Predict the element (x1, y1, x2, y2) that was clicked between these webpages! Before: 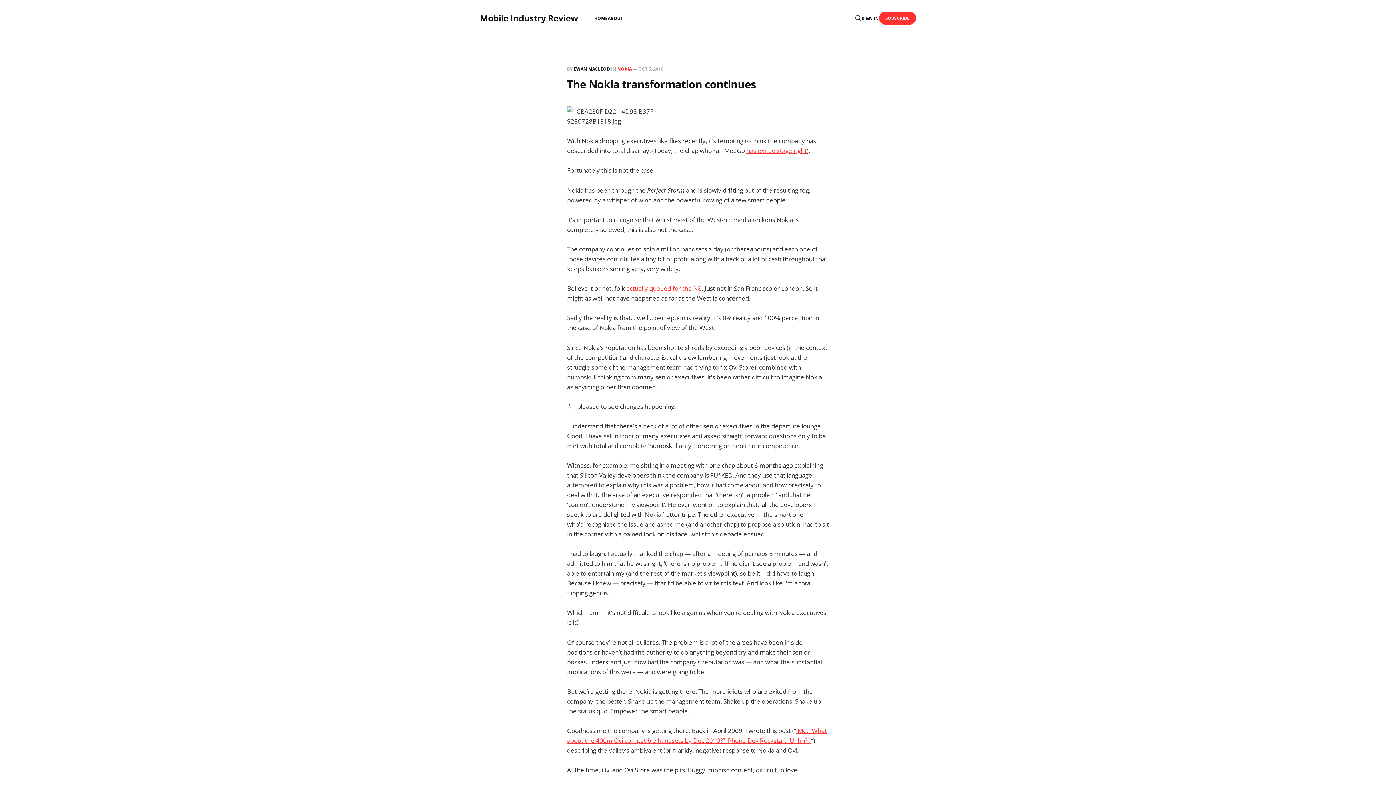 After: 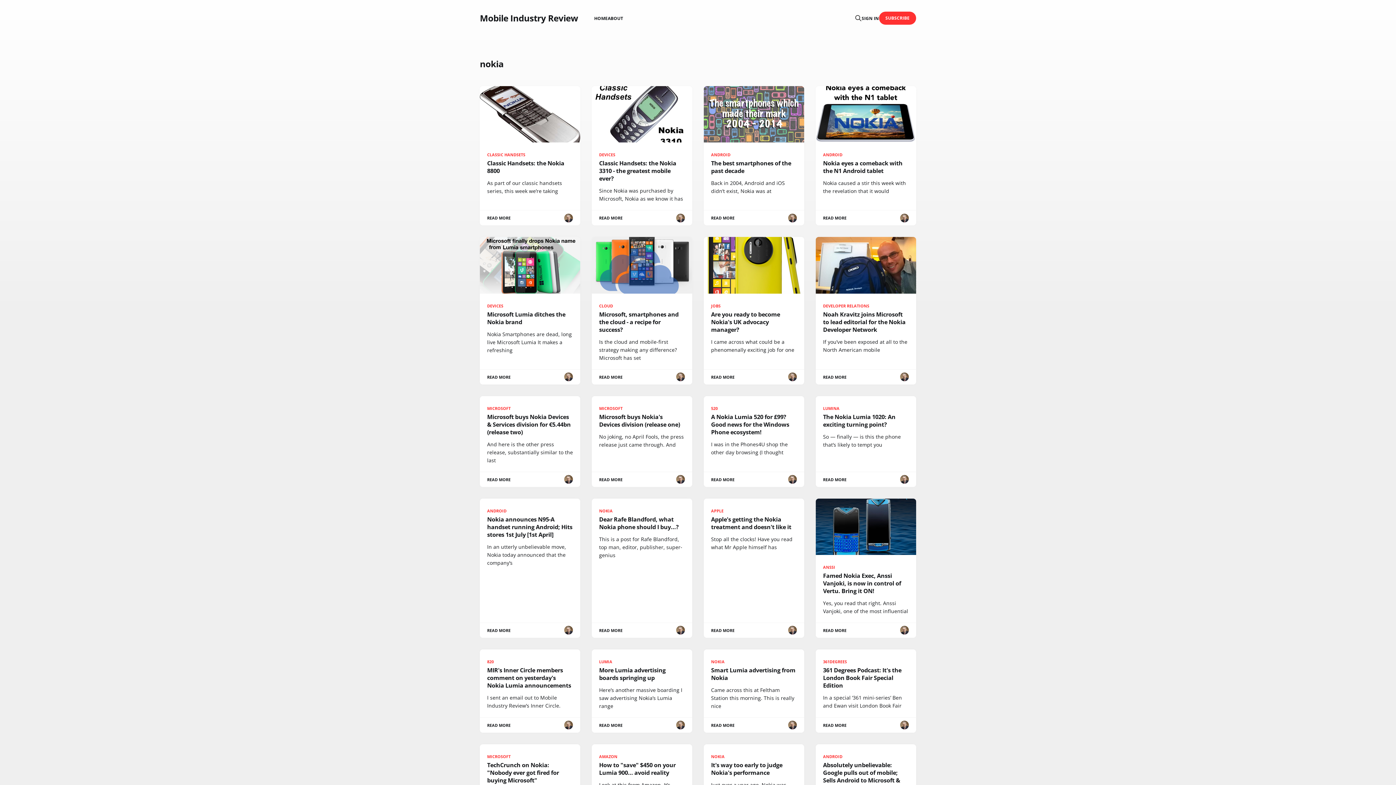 Action: bbox: (617, 65, 632, 72) label: NOKIA